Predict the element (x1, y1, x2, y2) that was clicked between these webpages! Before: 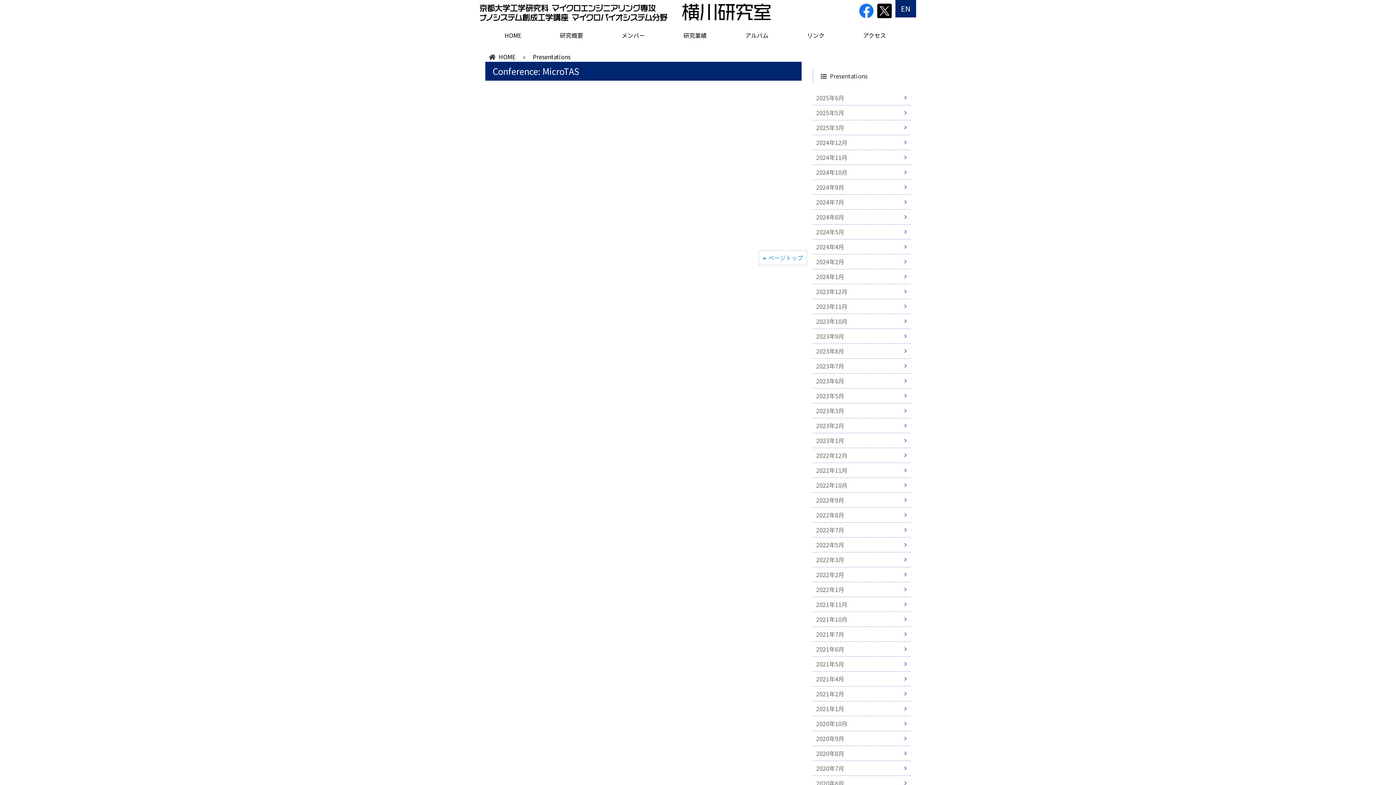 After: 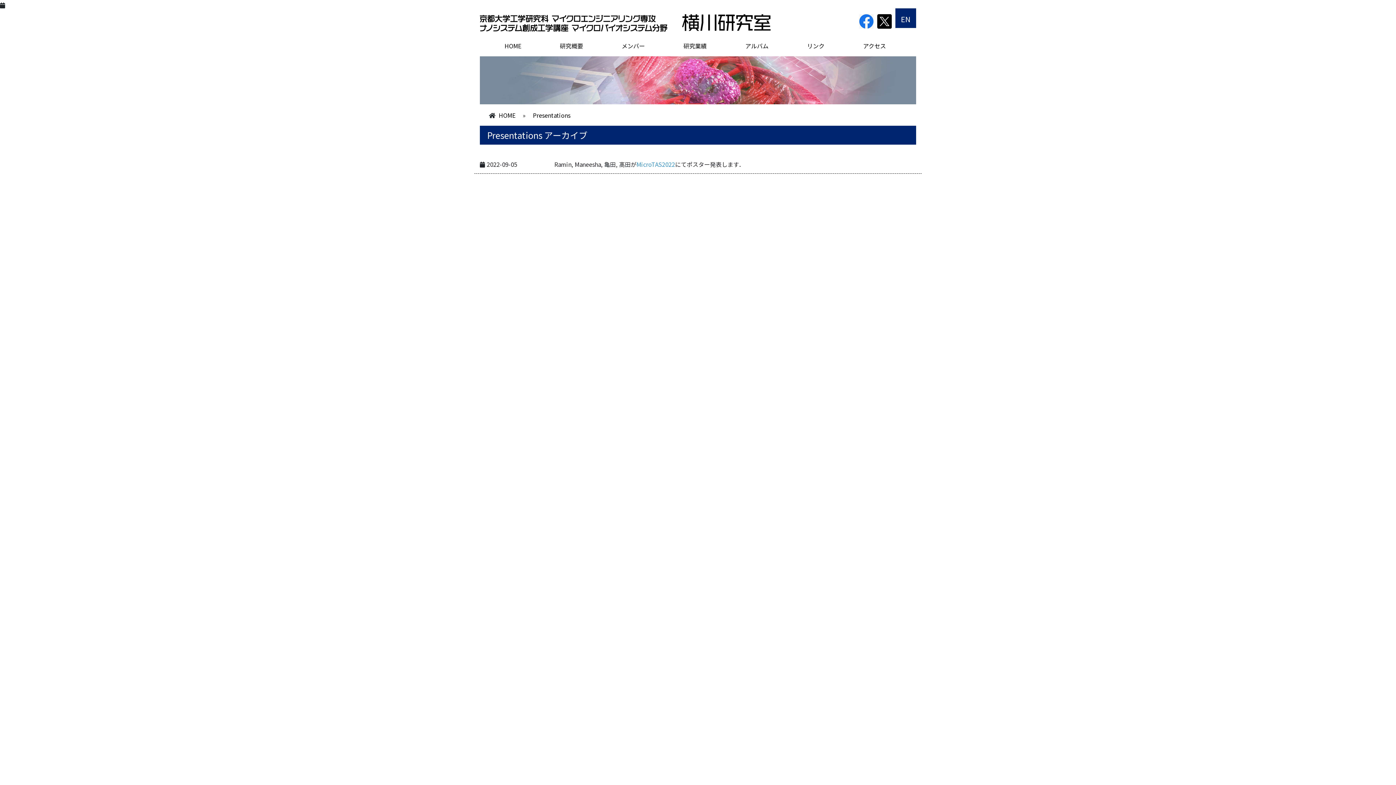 Action: bbox: (812, 493, 910, 507) label: 2022年9月